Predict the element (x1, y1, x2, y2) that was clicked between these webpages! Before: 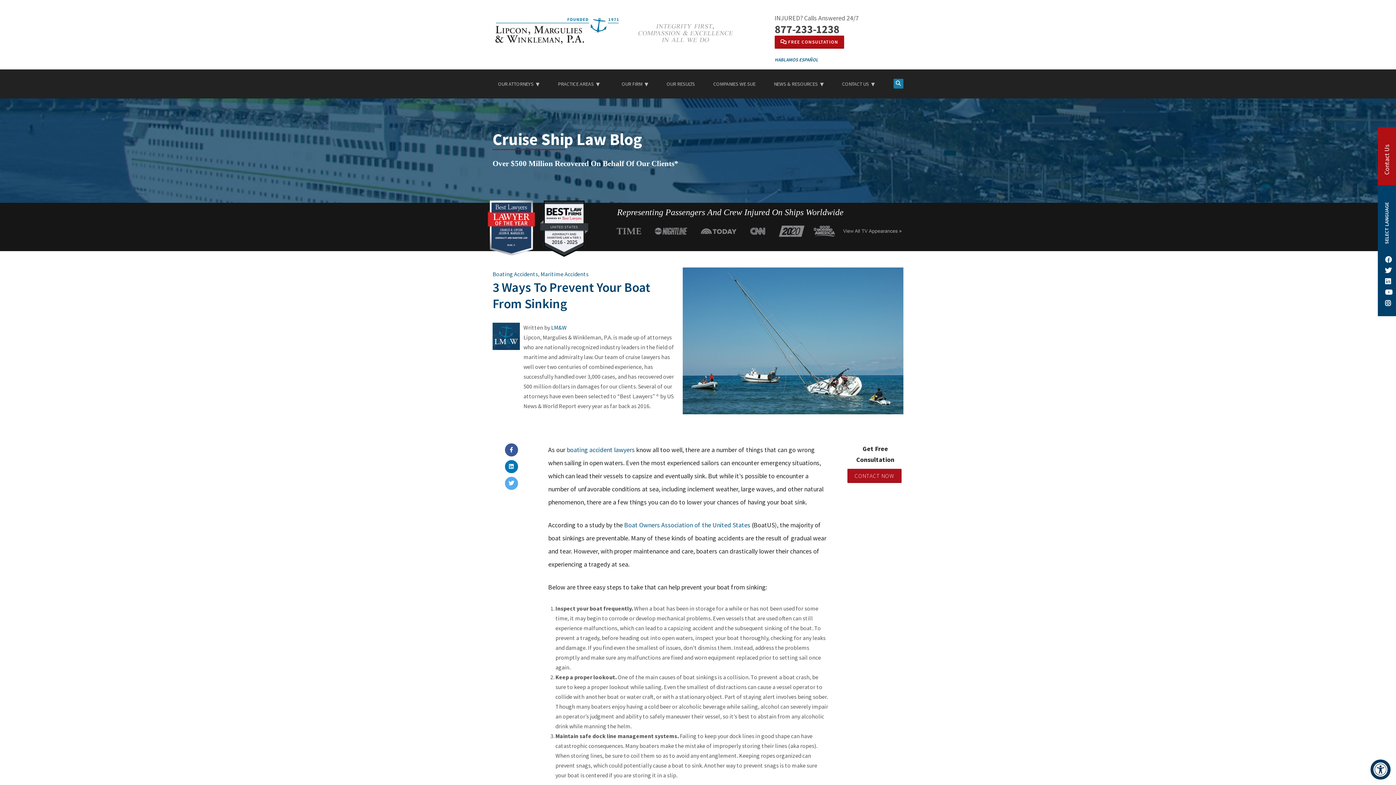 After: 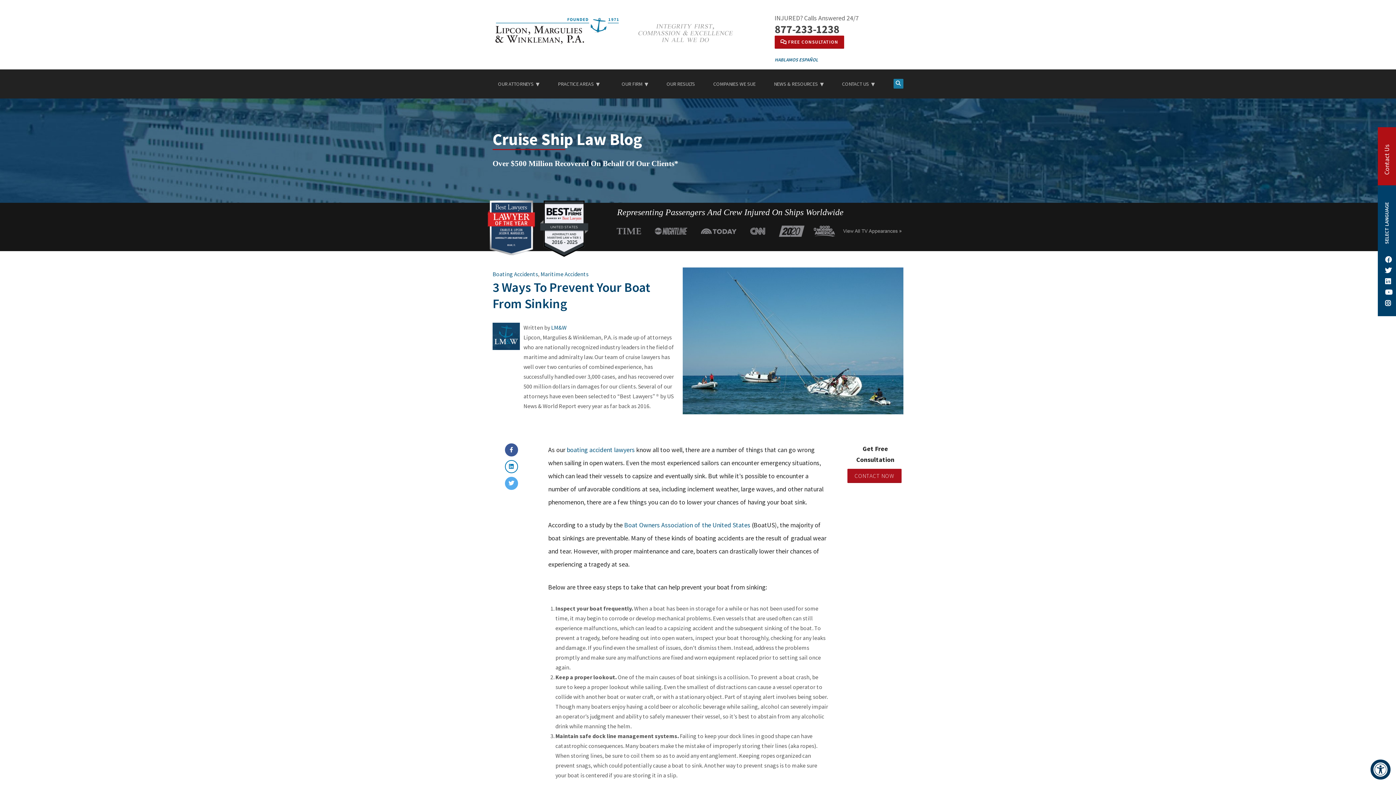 Action: bbox: (504, 460, 518, 473)